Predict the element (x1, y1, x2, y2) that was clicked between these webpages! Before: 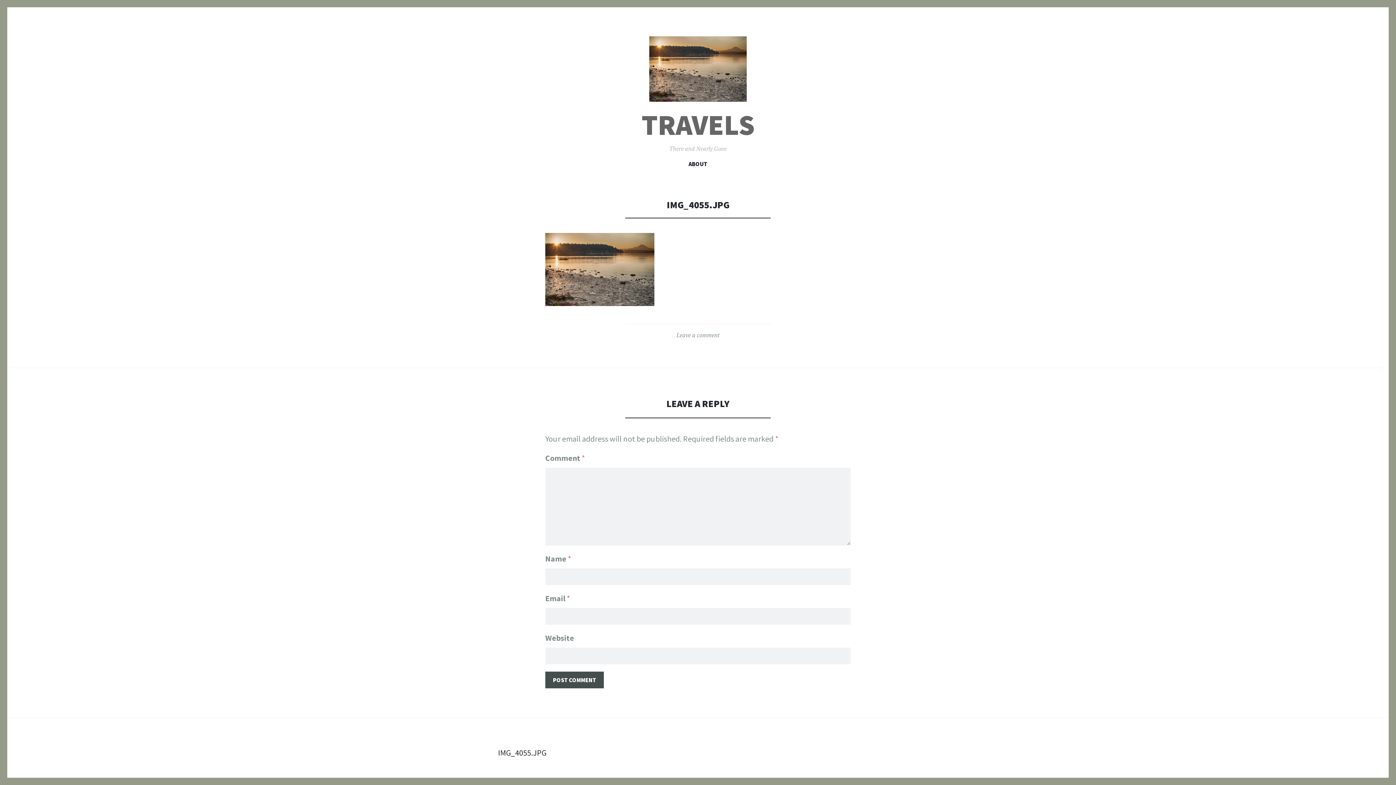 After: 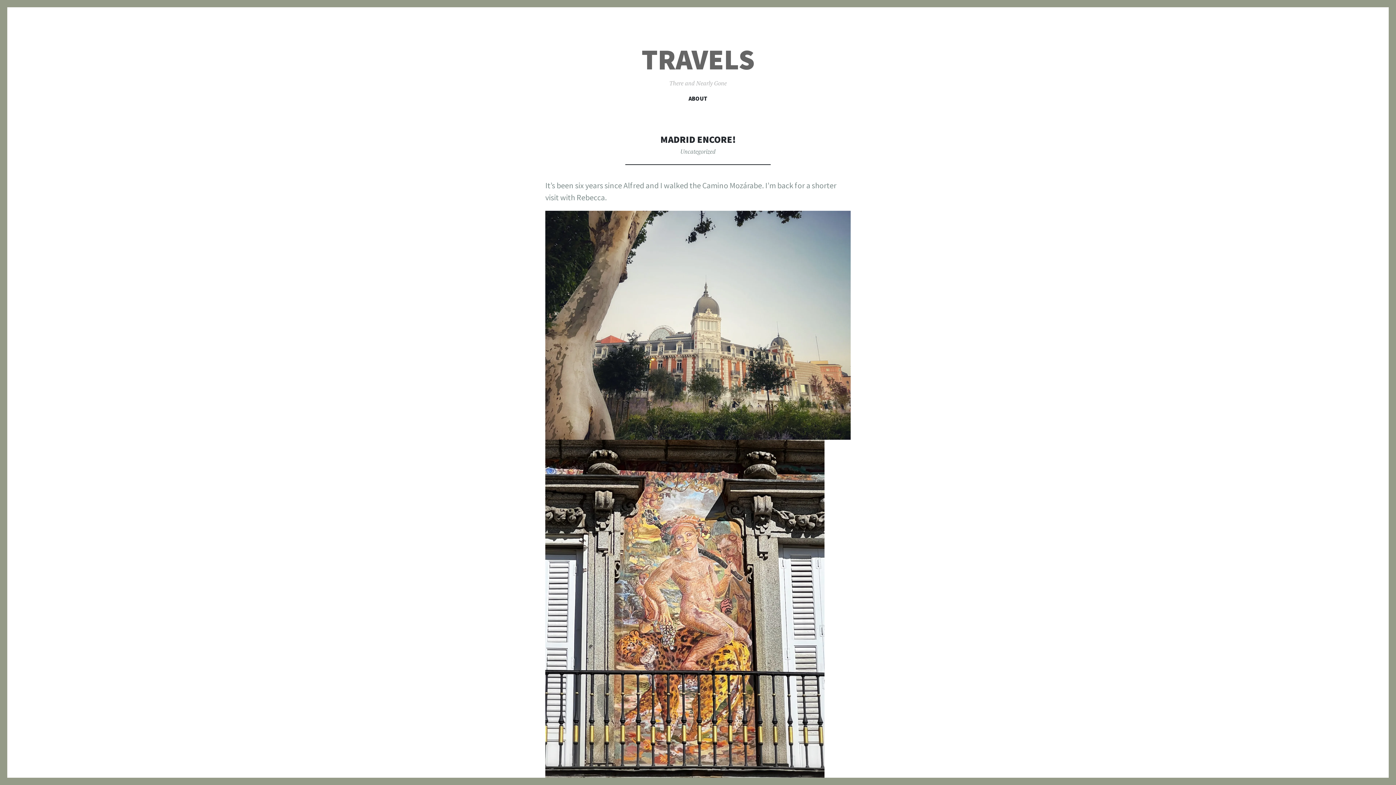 Action: bbox: (625, 36, 770, 101)